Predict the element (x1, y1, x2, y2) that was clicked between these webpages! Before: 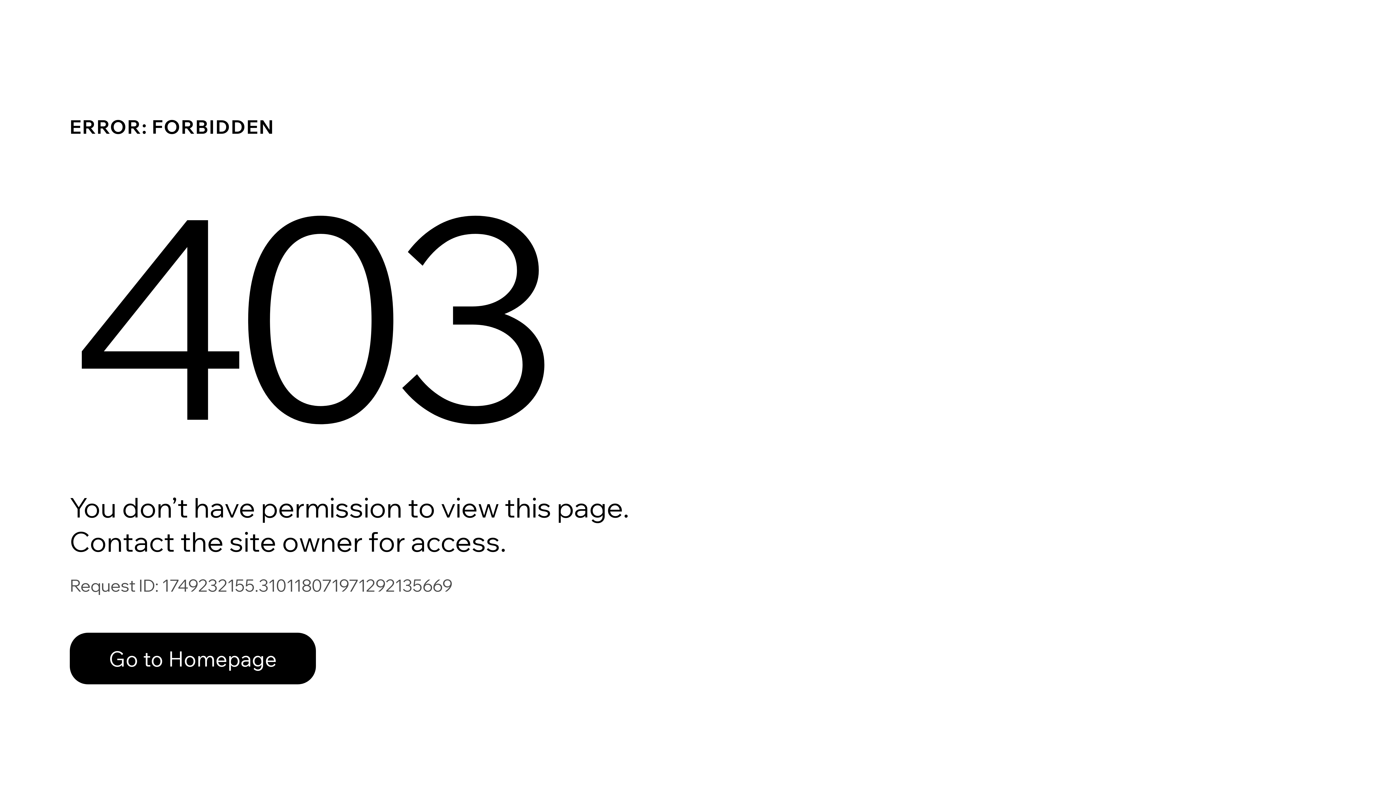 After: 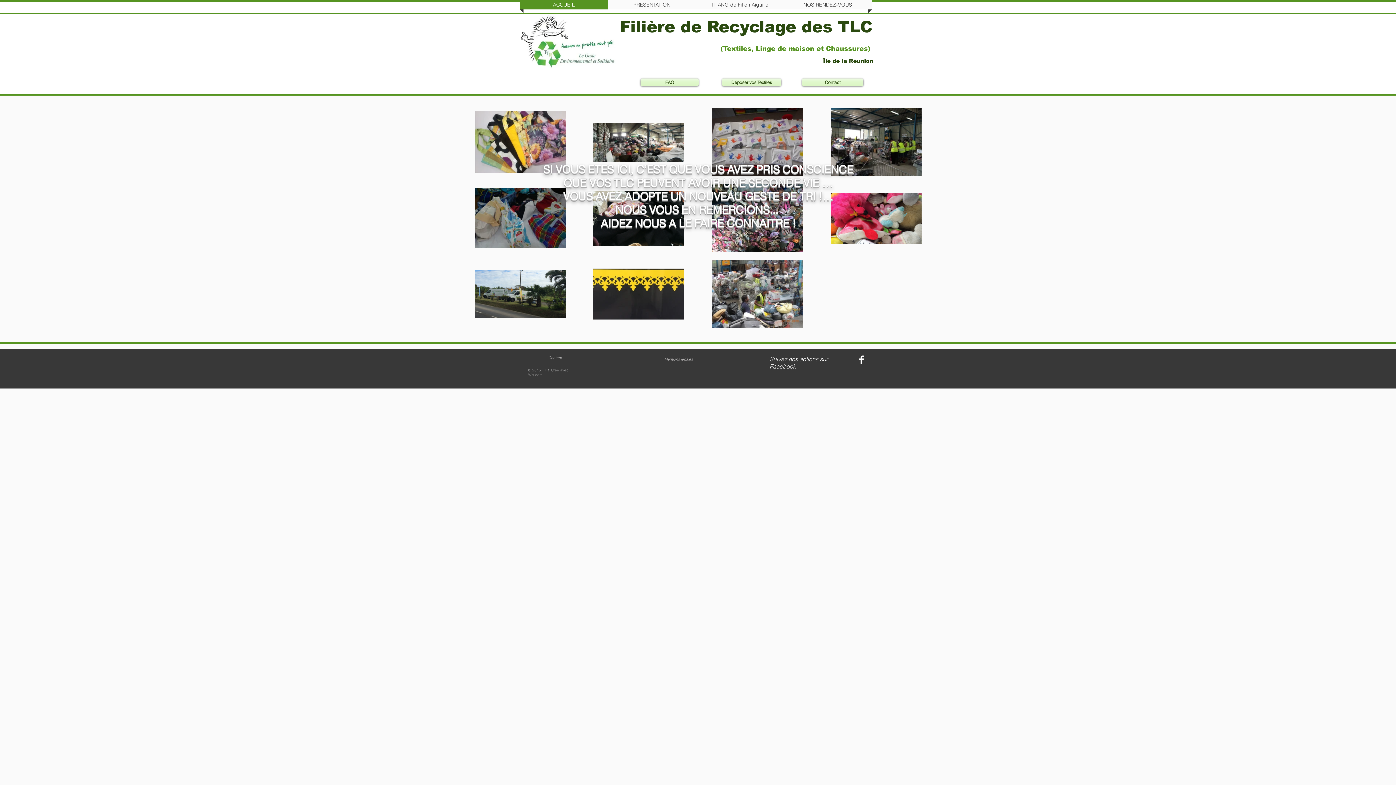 Action: bbox: (69, 633, 316, 684) label: Go to Homepage